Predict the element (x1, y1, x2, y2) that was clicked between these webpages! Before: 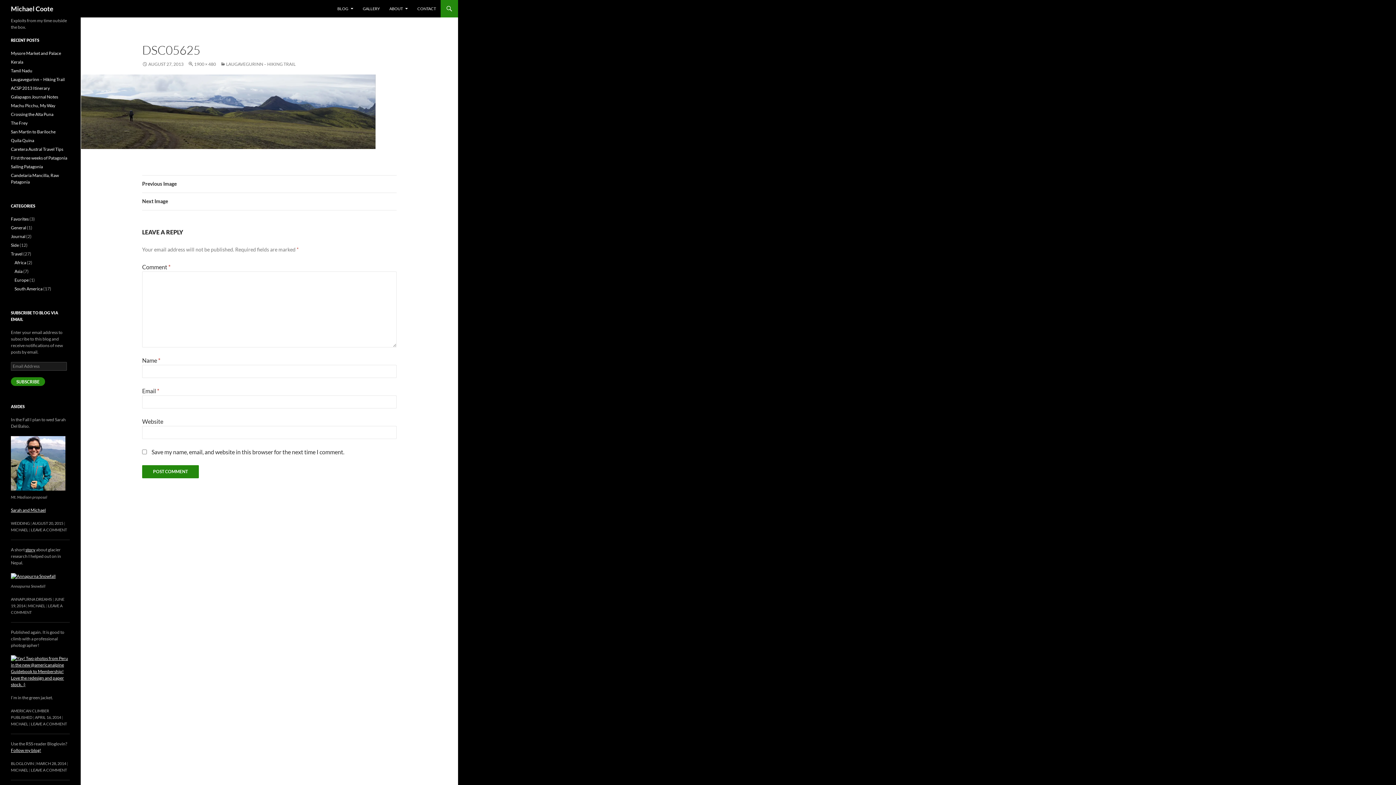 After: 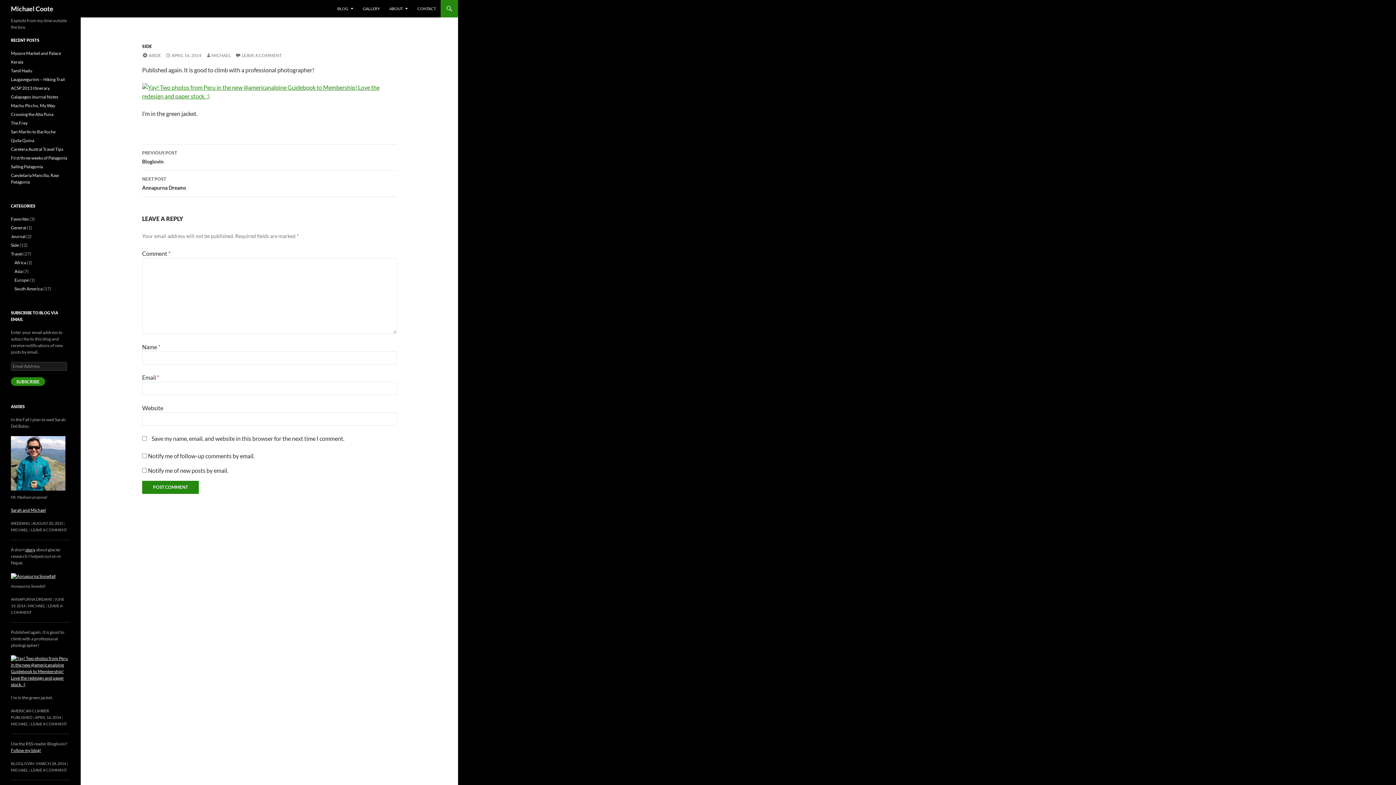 Action: bbox: (34, 715, 61, 719) label: APRIL 16, 2014